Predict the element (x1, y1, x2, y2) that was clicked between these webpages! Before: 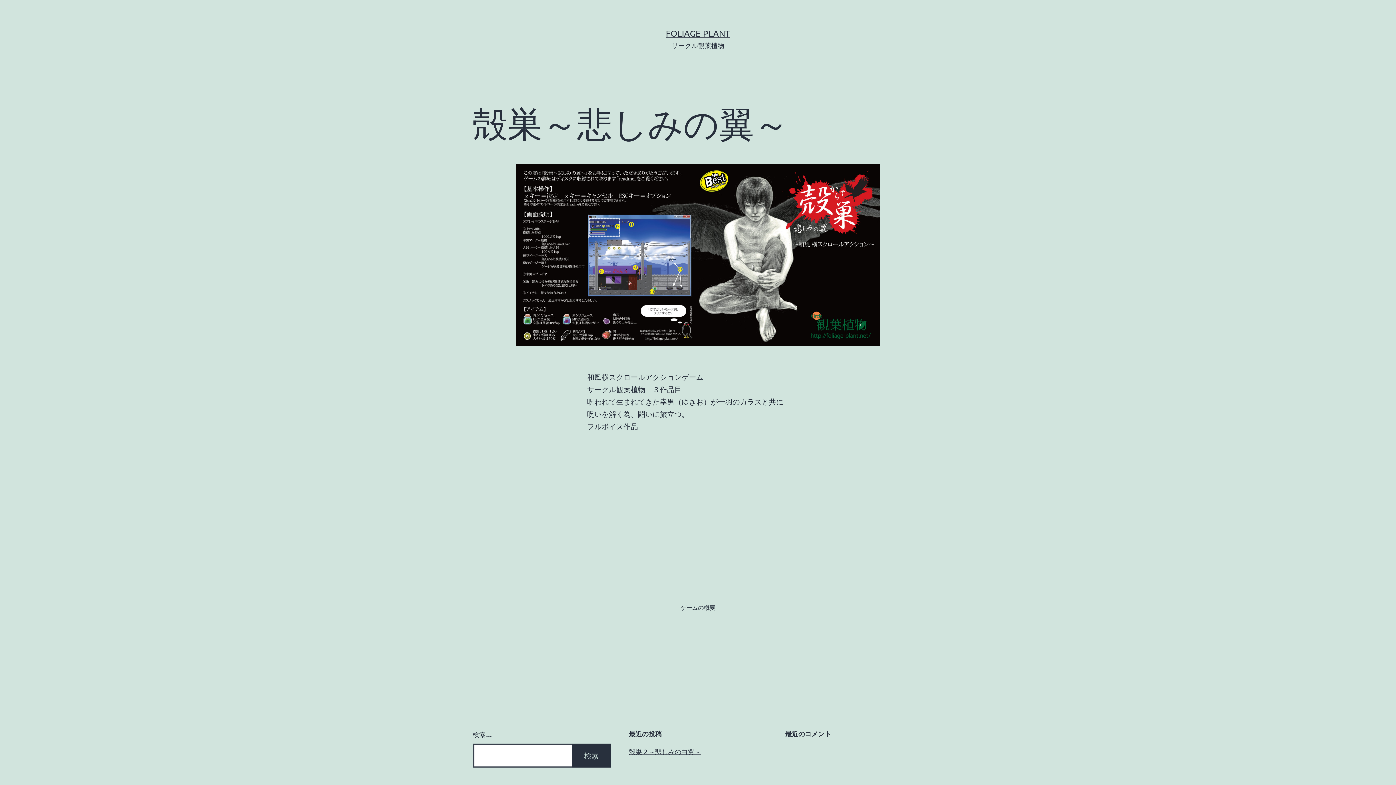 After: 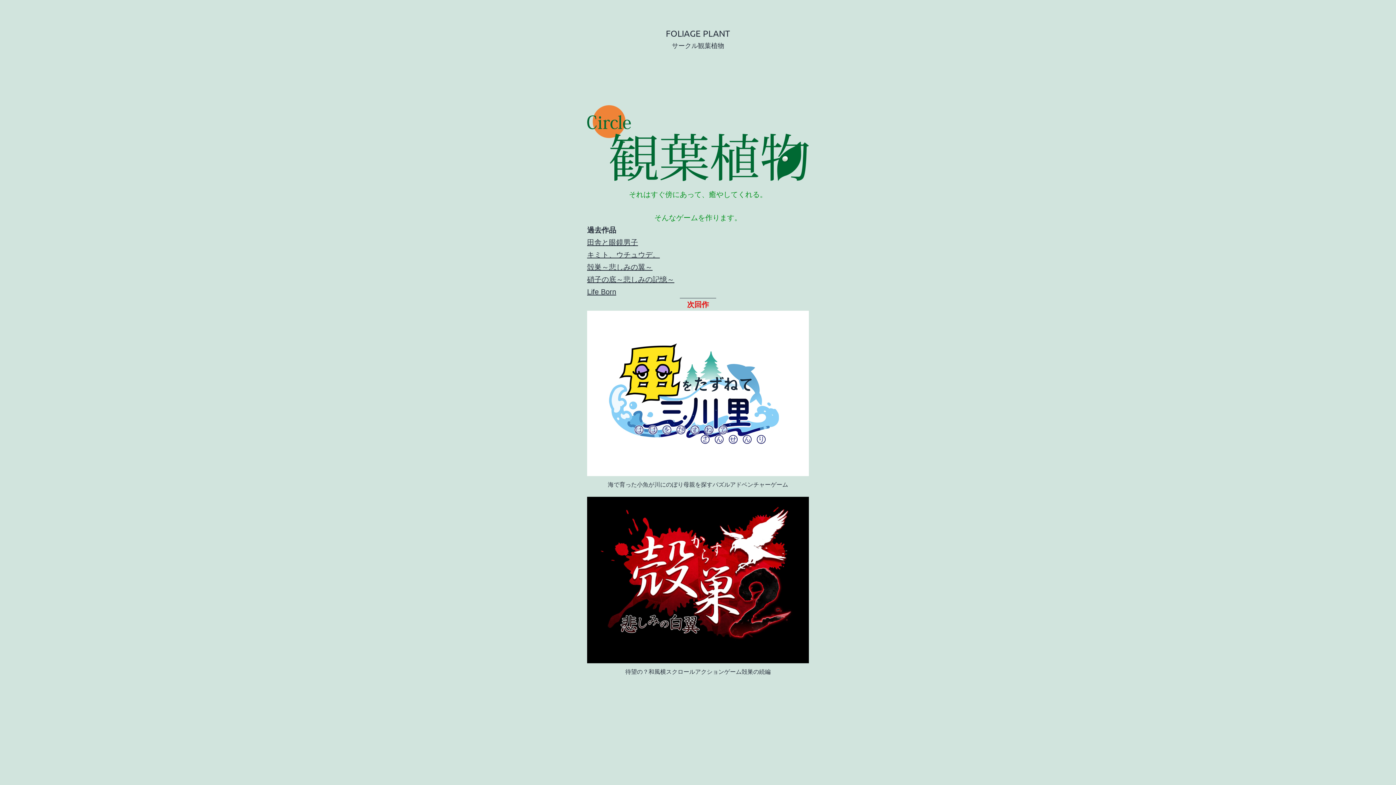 Action: bbox: (666, 28, 730, 38) label: FOLIAGE PLANT